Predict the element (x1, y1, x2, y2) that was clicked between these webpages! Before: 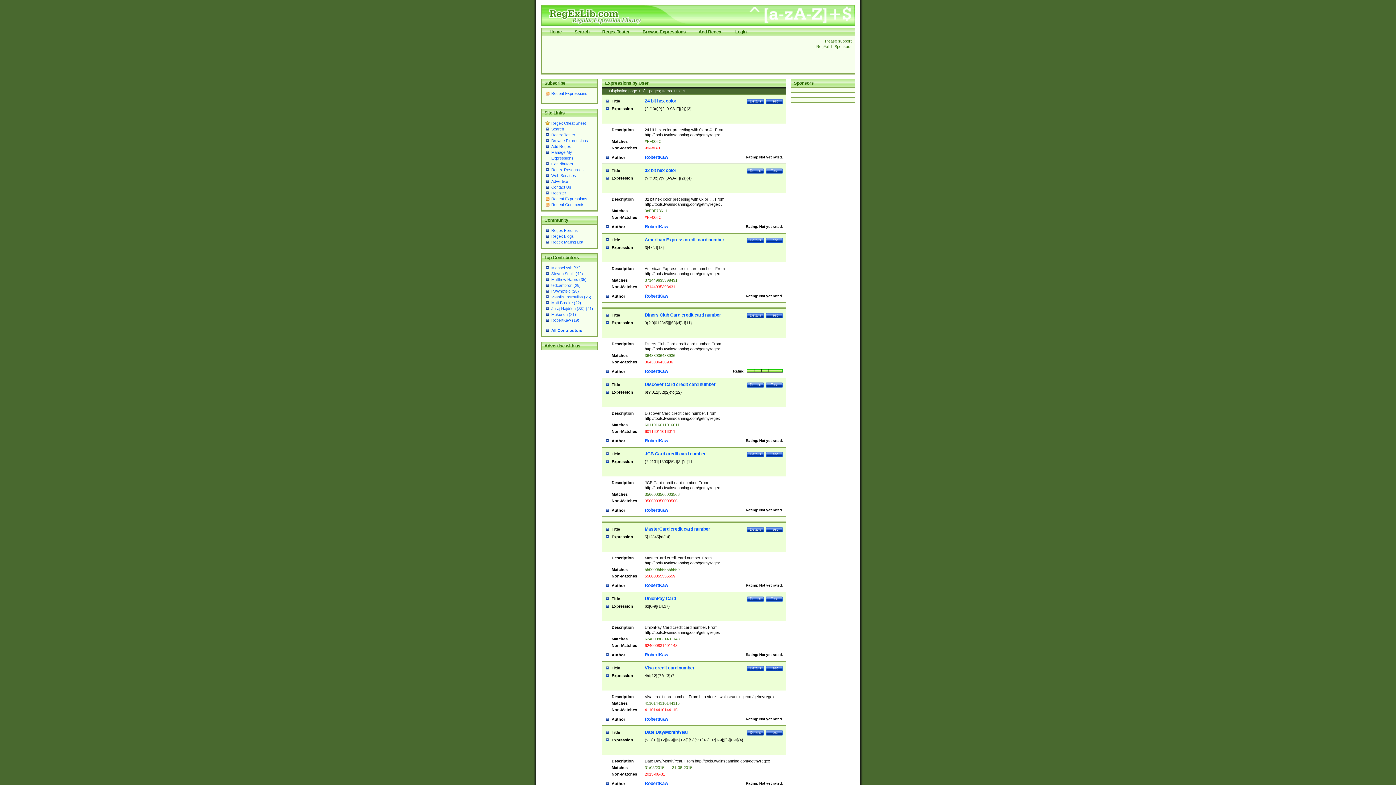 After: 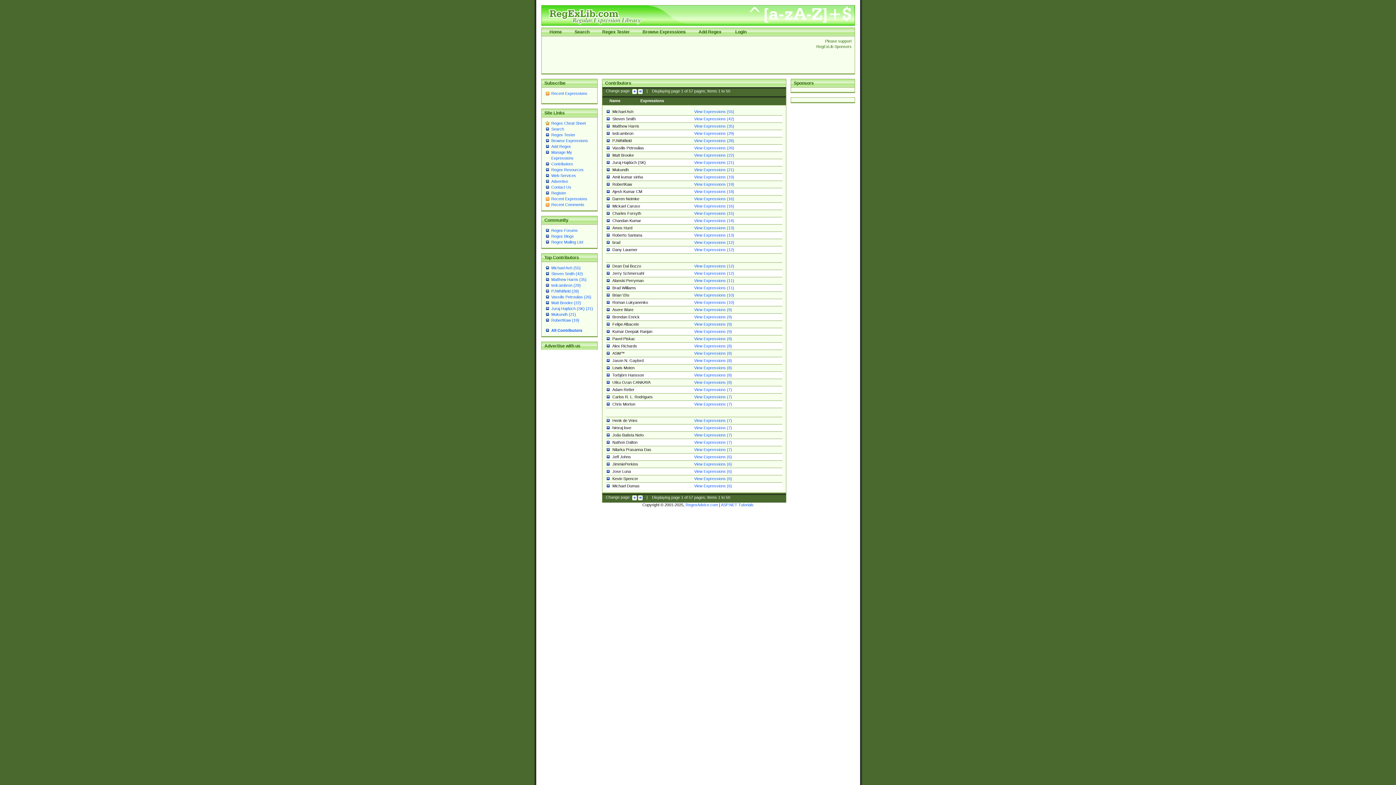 Action: bbox: (551, 328, 582, 332) label: All Contributors